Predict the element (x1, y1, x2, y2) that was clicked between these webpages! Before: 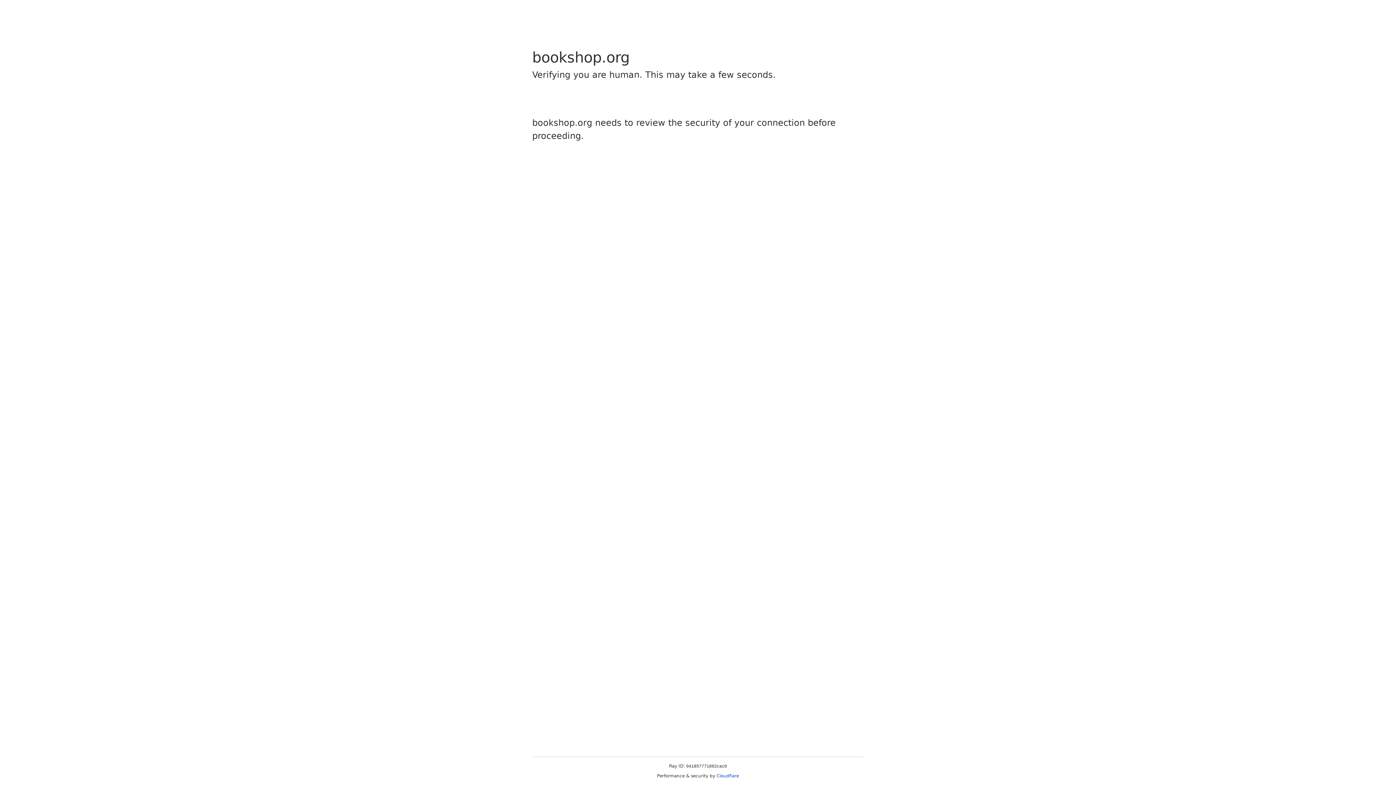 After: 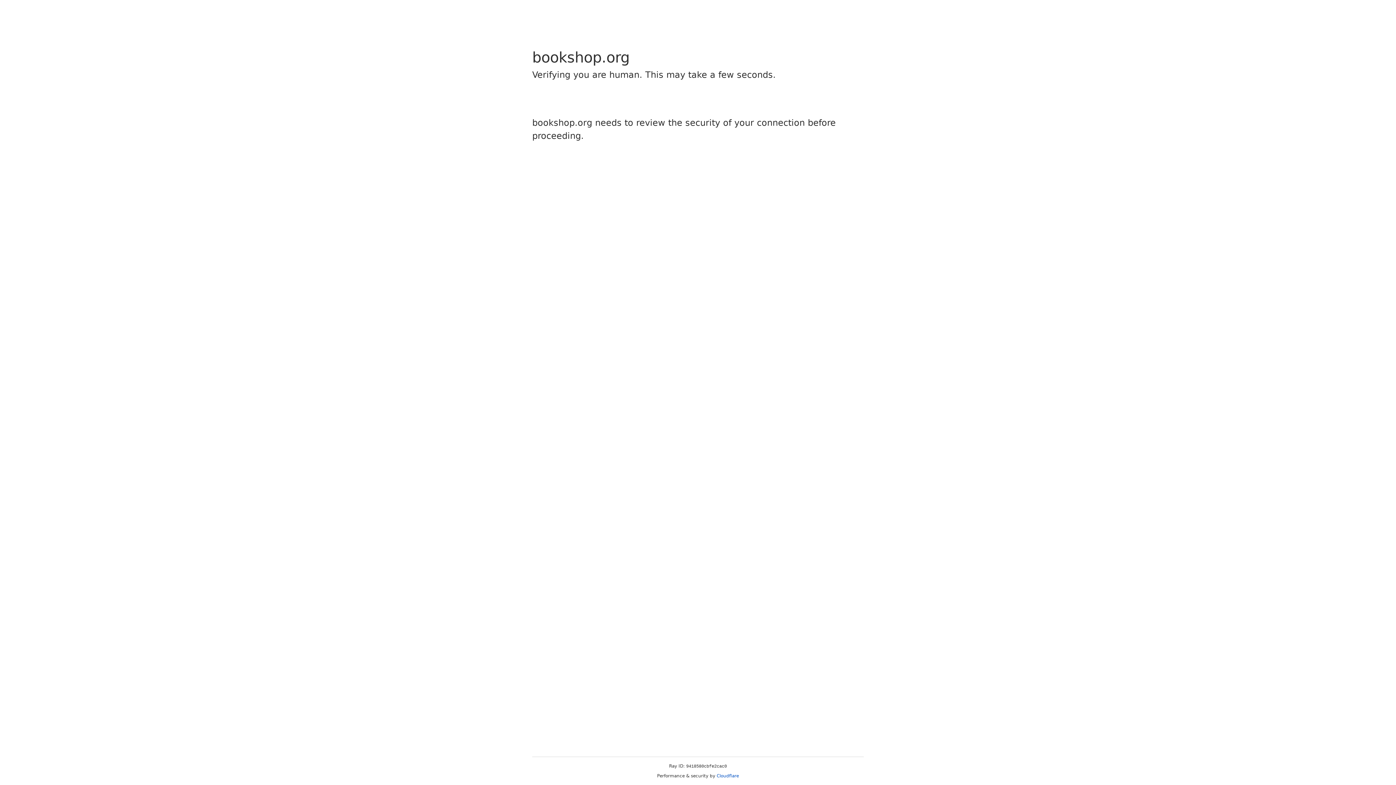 Action: label: Cloudflare bbox: (716, 773, 739, 778)